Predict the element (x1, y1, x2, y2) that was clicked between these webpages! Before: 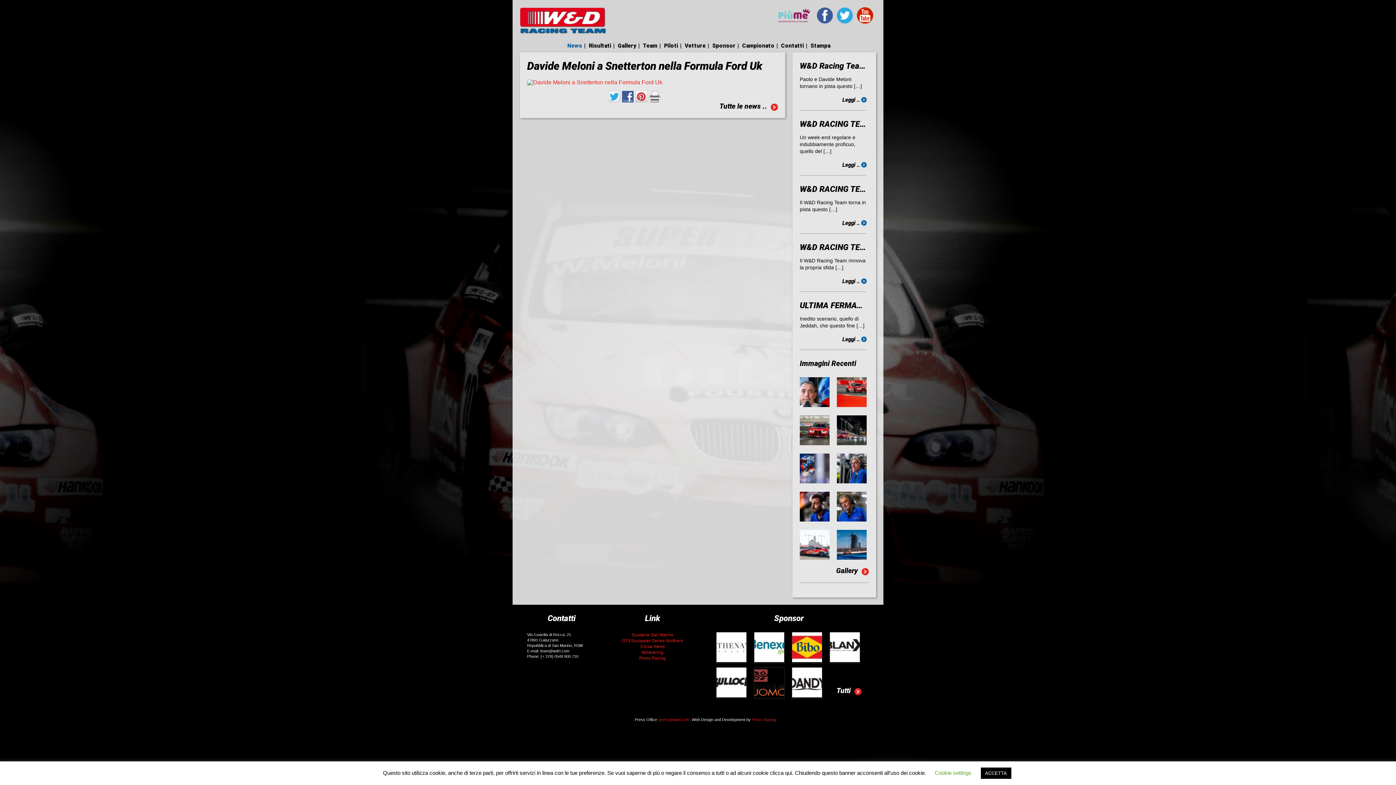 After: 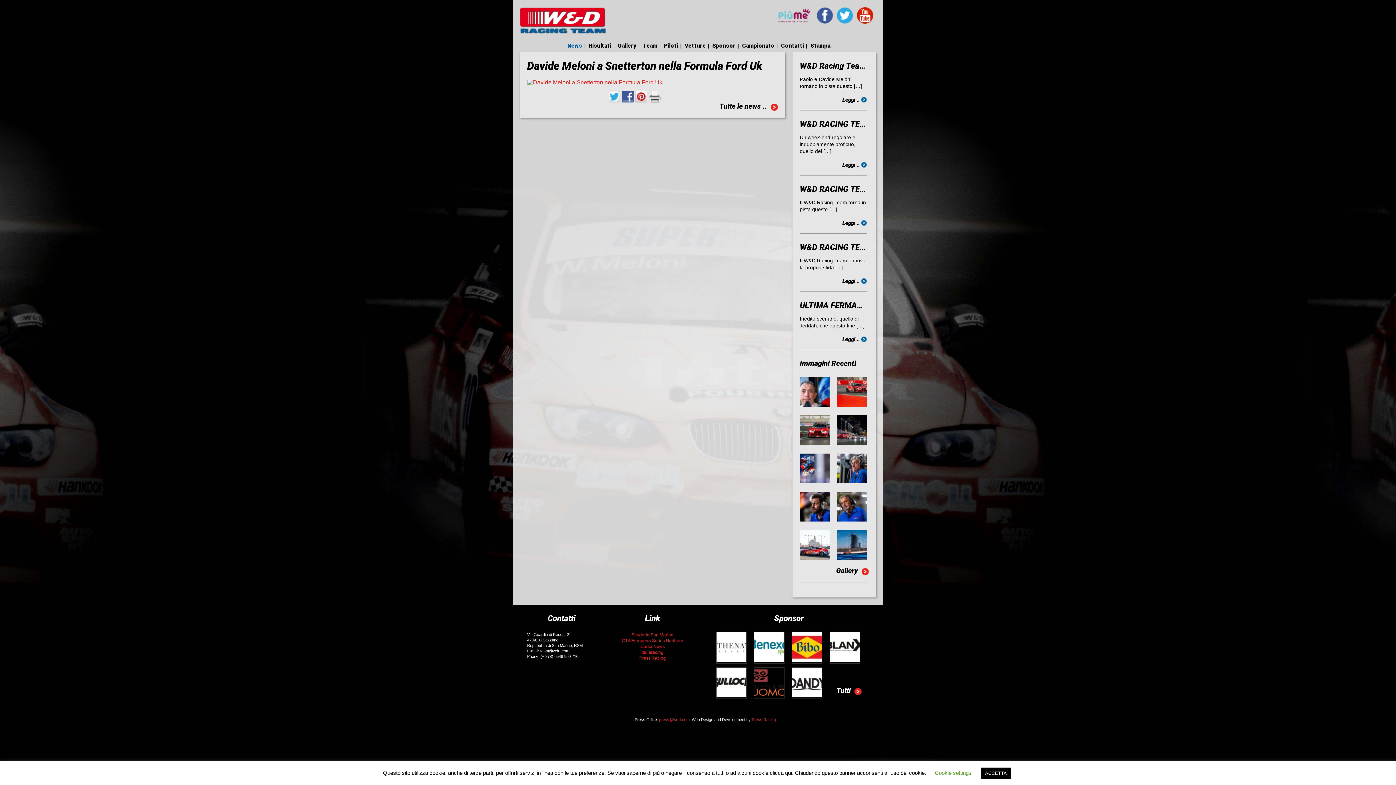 Action: bbox: (527, 79, 662, 85)